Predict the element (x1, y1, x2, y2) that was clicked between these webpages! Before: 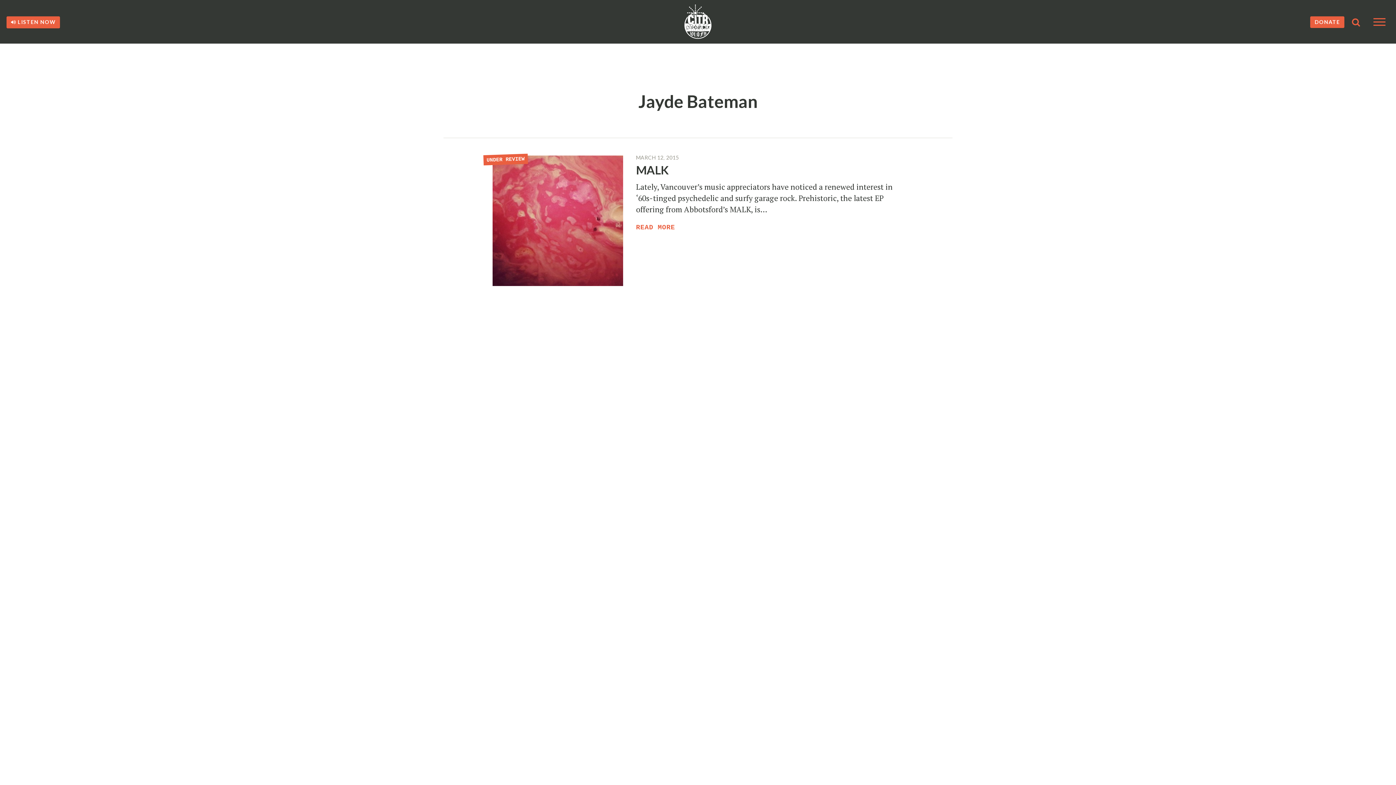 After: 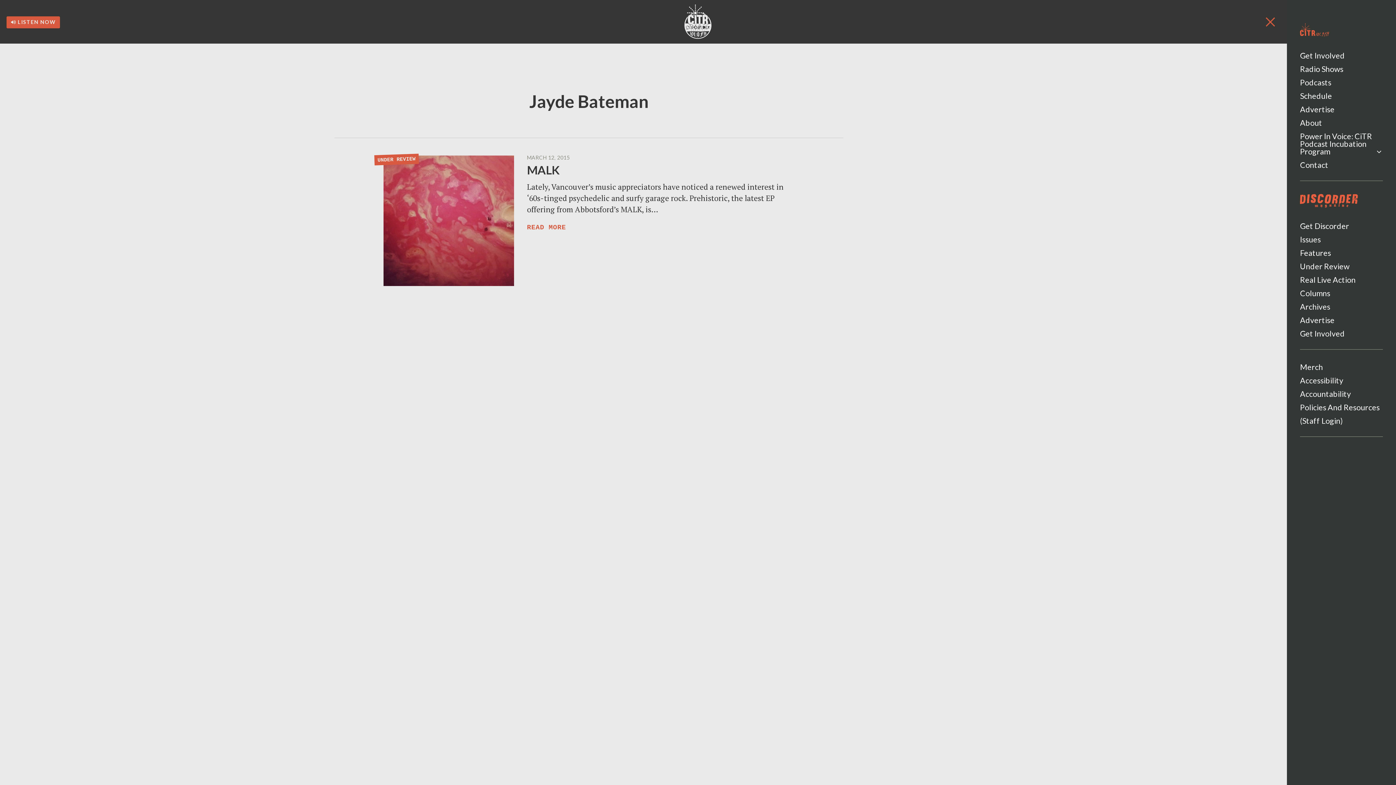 Action: label: Toggle navigation bbox: (1369, 16, 1389, 27)